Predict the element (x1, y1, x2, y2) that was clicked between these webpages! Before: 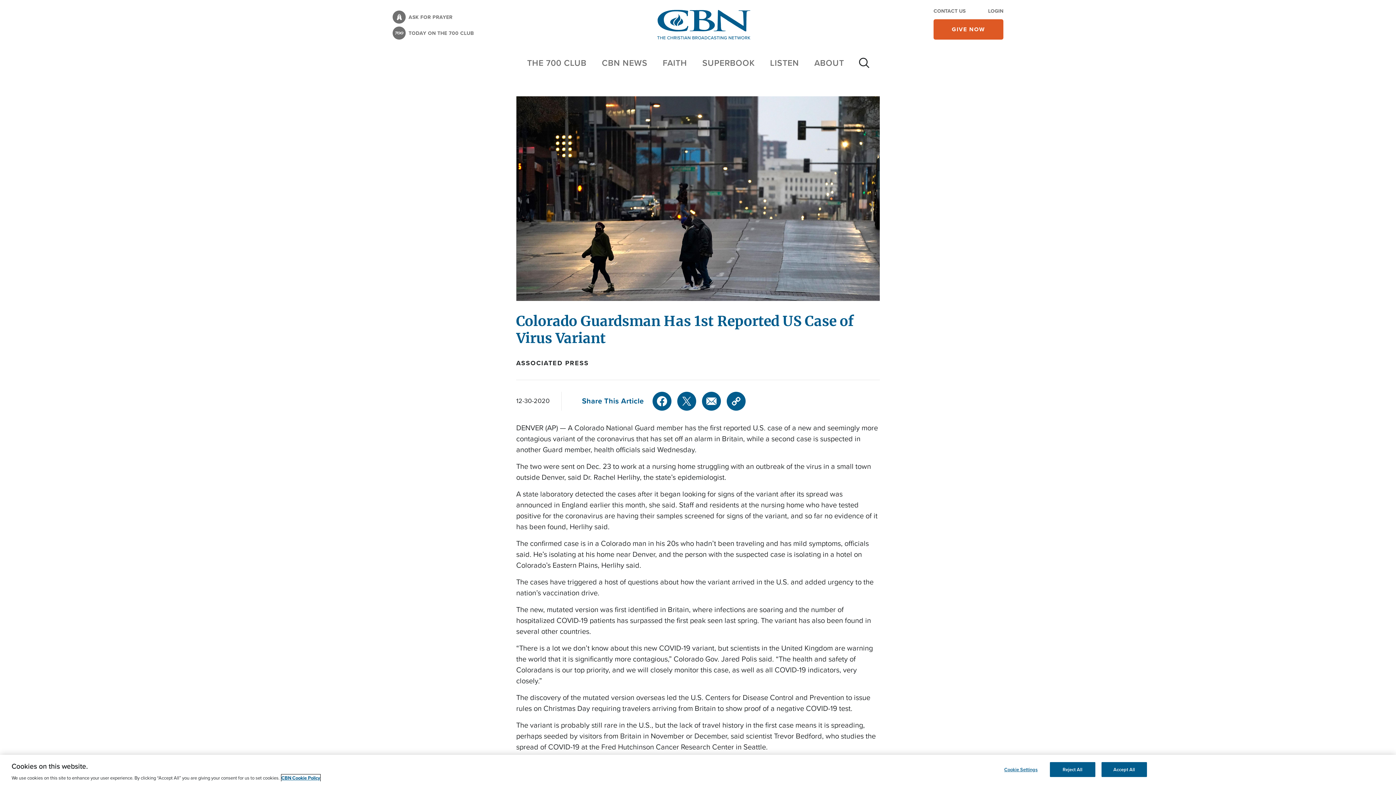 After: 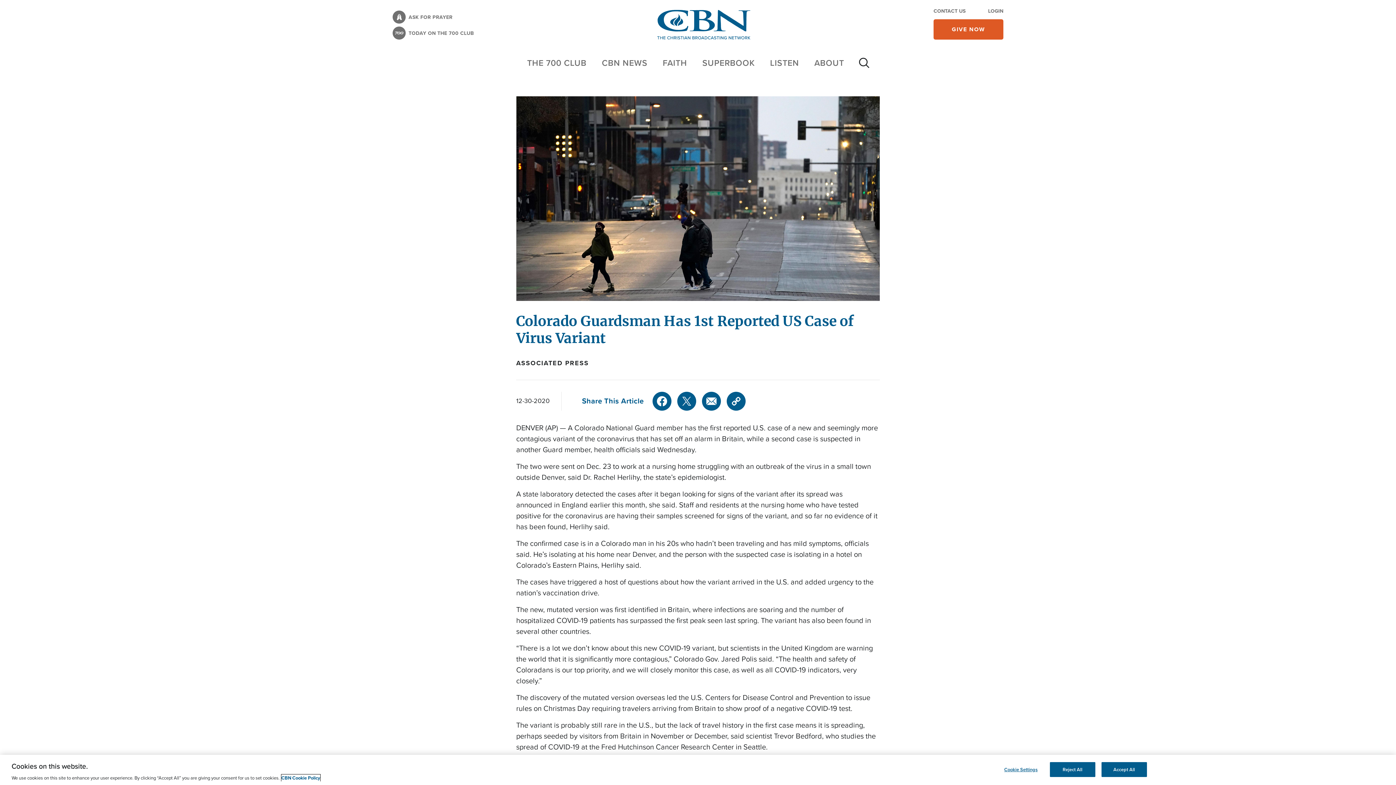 Action: bbox: (281, 774, 320, 781) label: More information about your privacy, opens in a new tab